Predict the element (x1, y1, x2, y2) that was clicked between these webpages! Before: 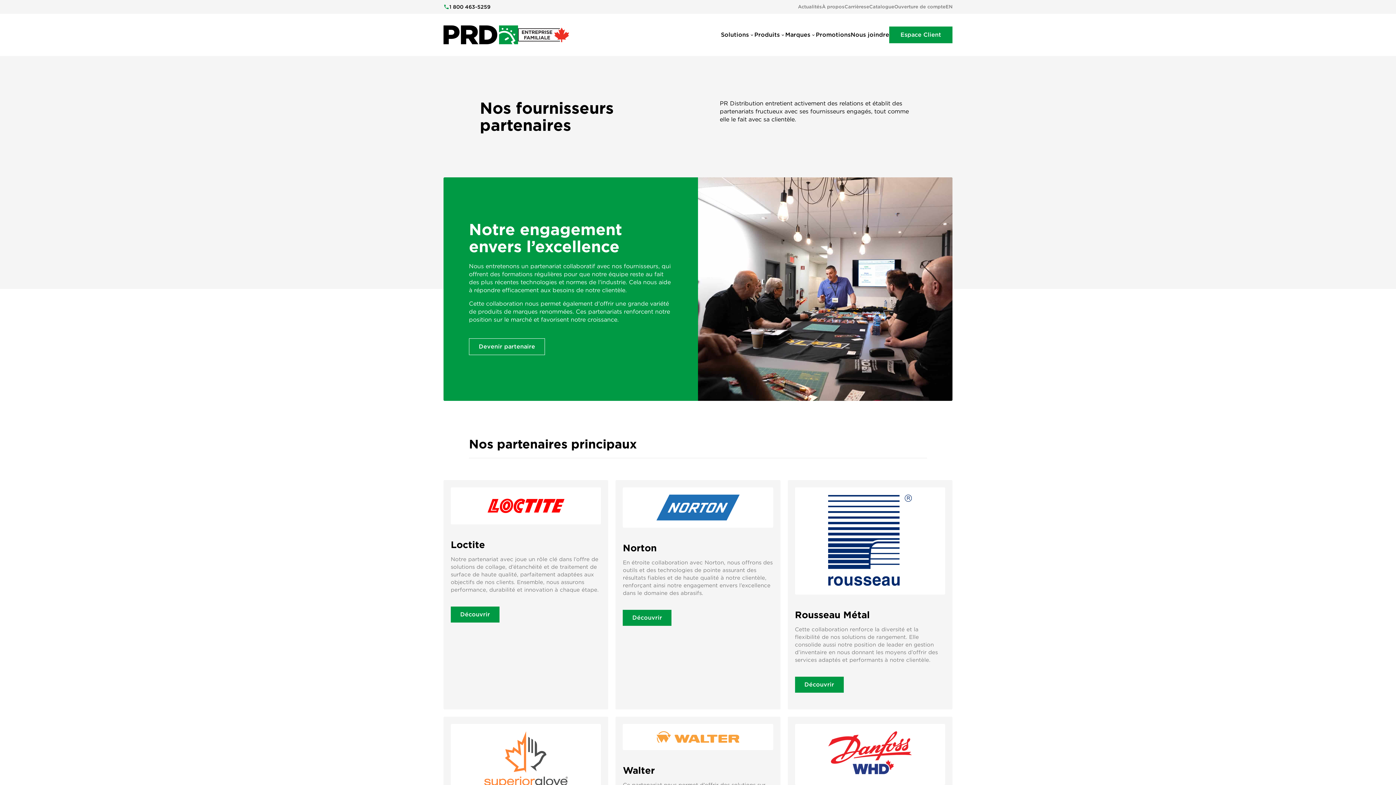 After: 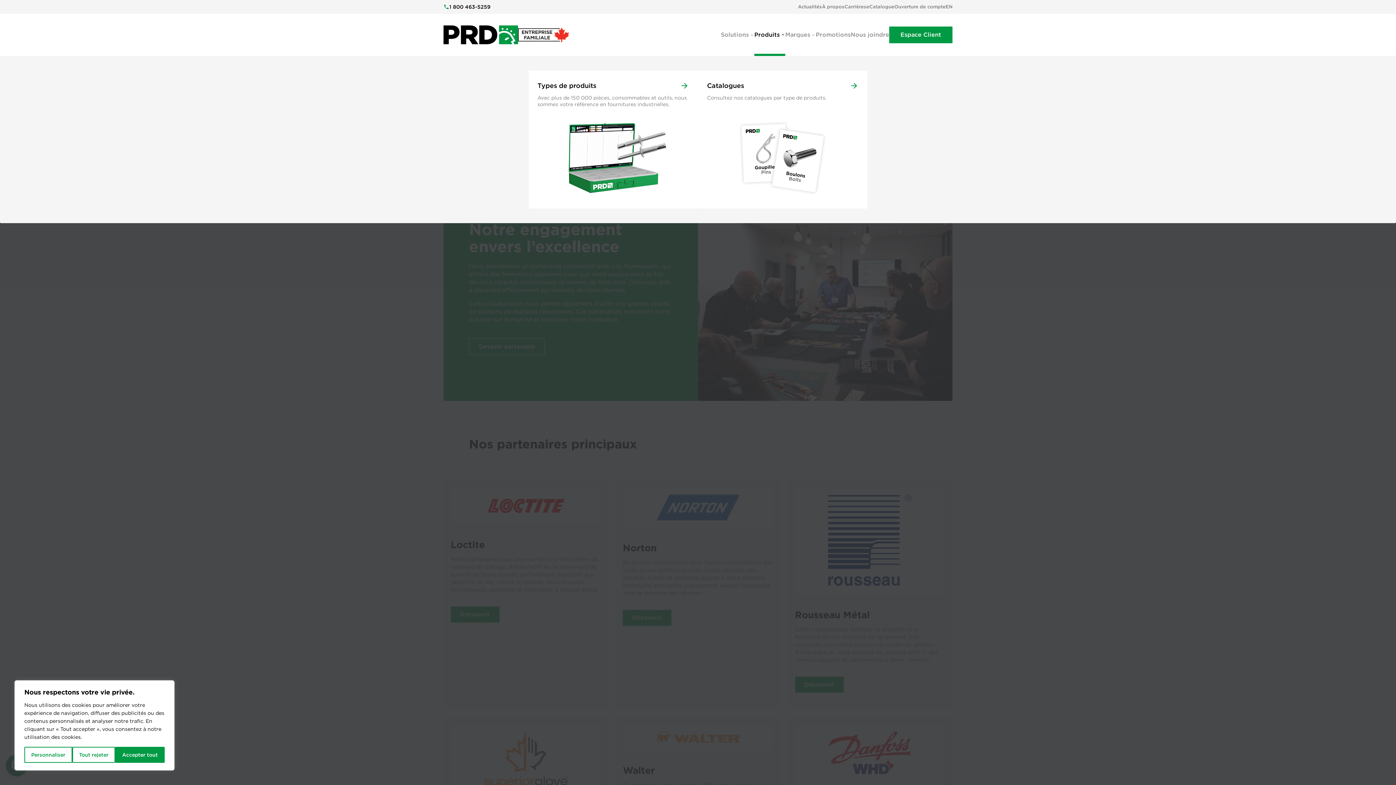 Action: label: Produits
expand_more bbox: (754, 13, 785, 56)